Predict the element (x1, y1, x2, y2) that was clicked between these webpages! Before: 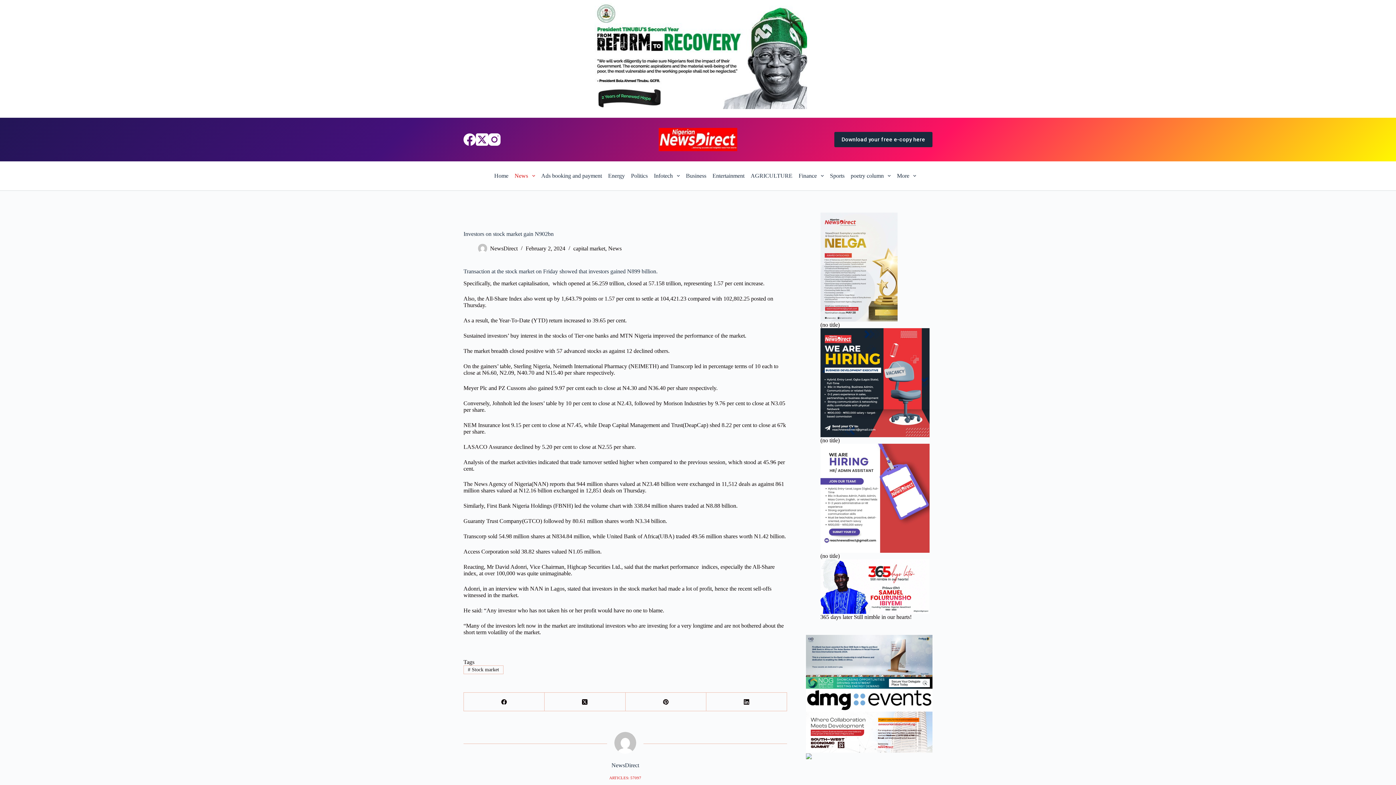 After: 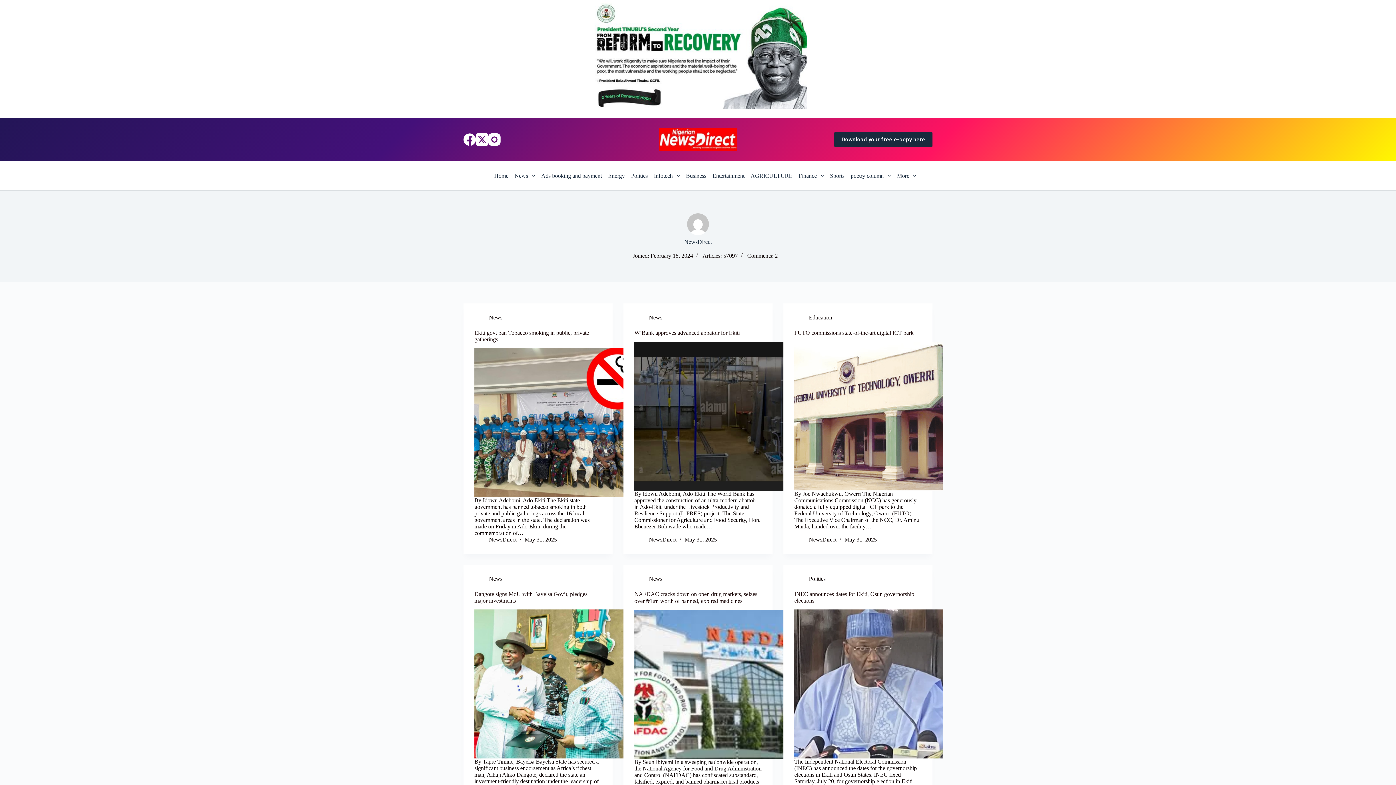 Action: bbox: (478, 244, 487, 253)